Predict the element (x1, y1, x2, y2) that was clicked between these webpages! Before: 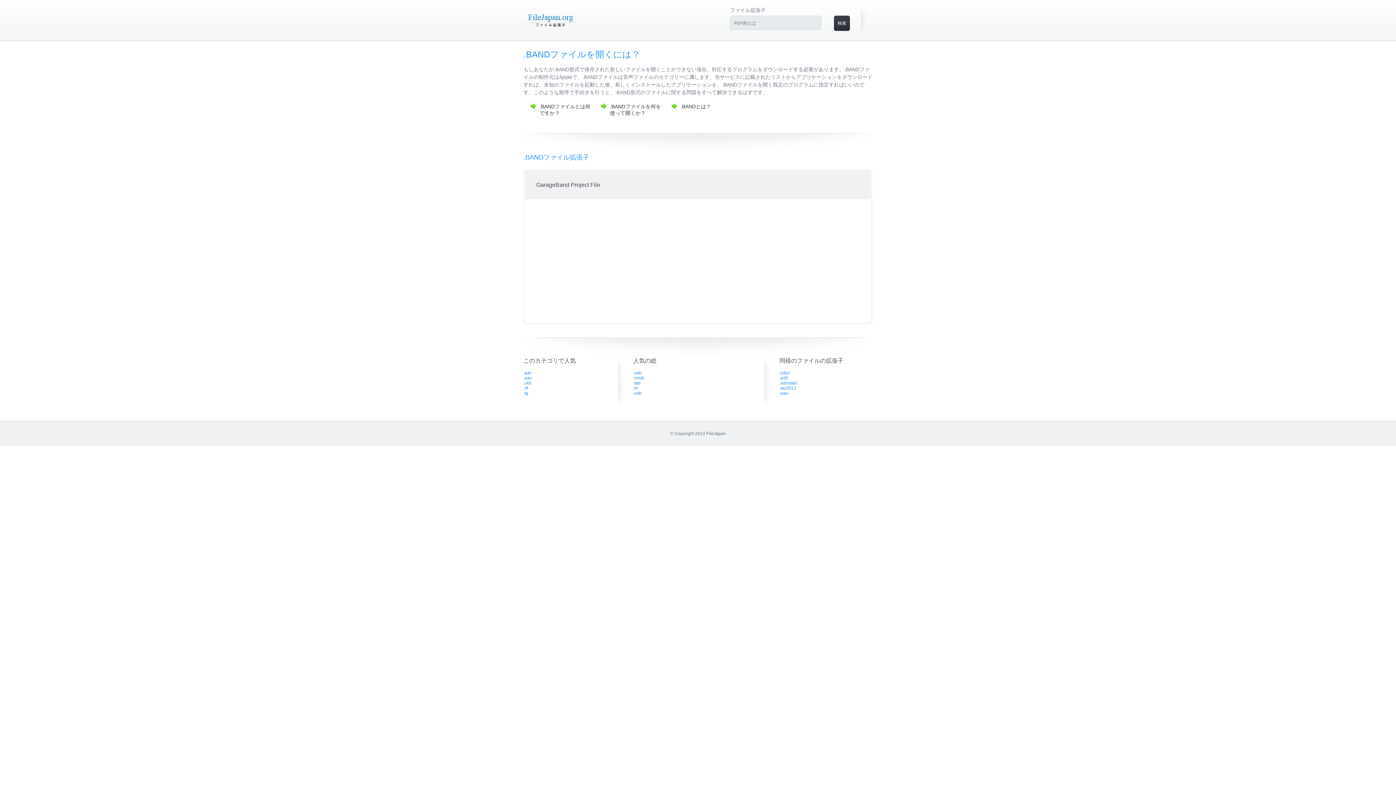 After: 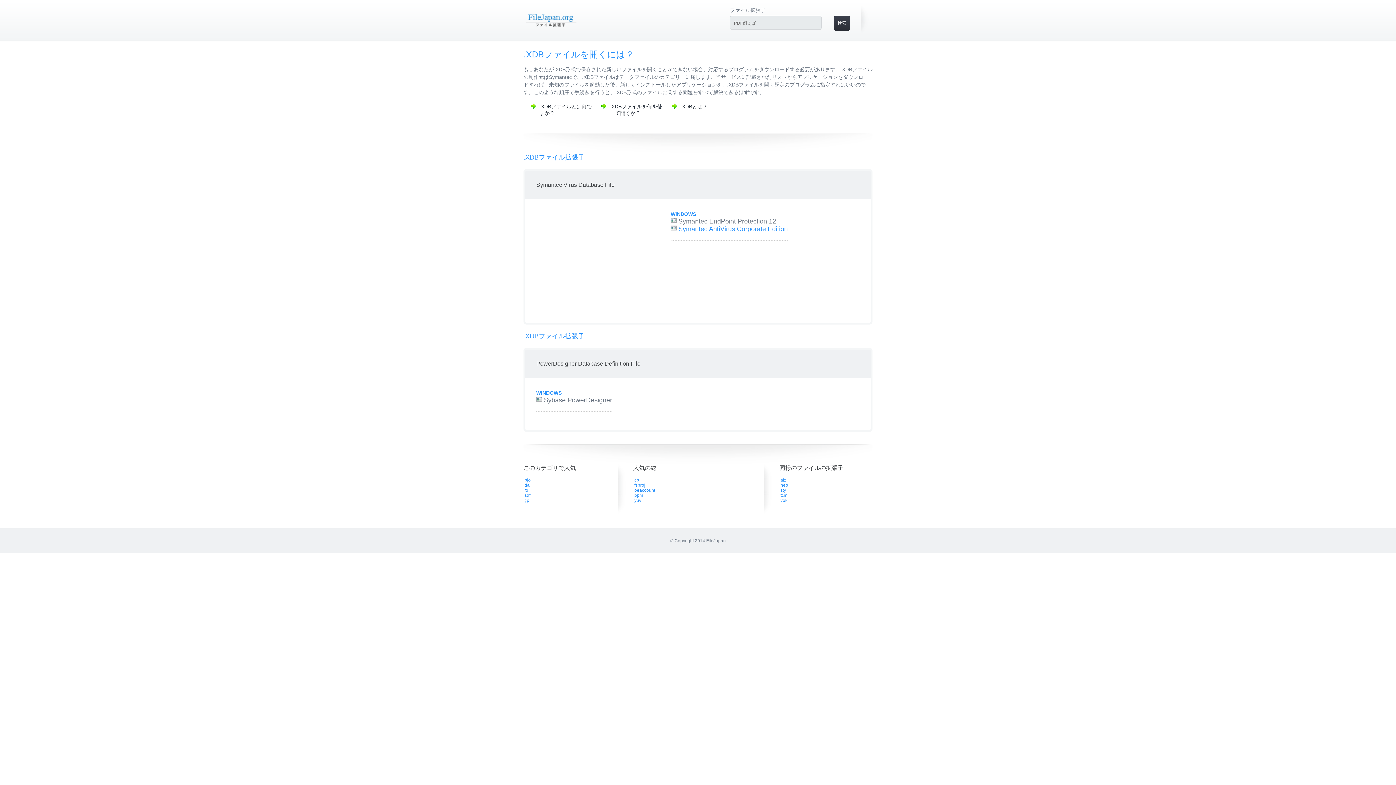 Action: label: .xdb bbox: (633, 390, 641, 396)